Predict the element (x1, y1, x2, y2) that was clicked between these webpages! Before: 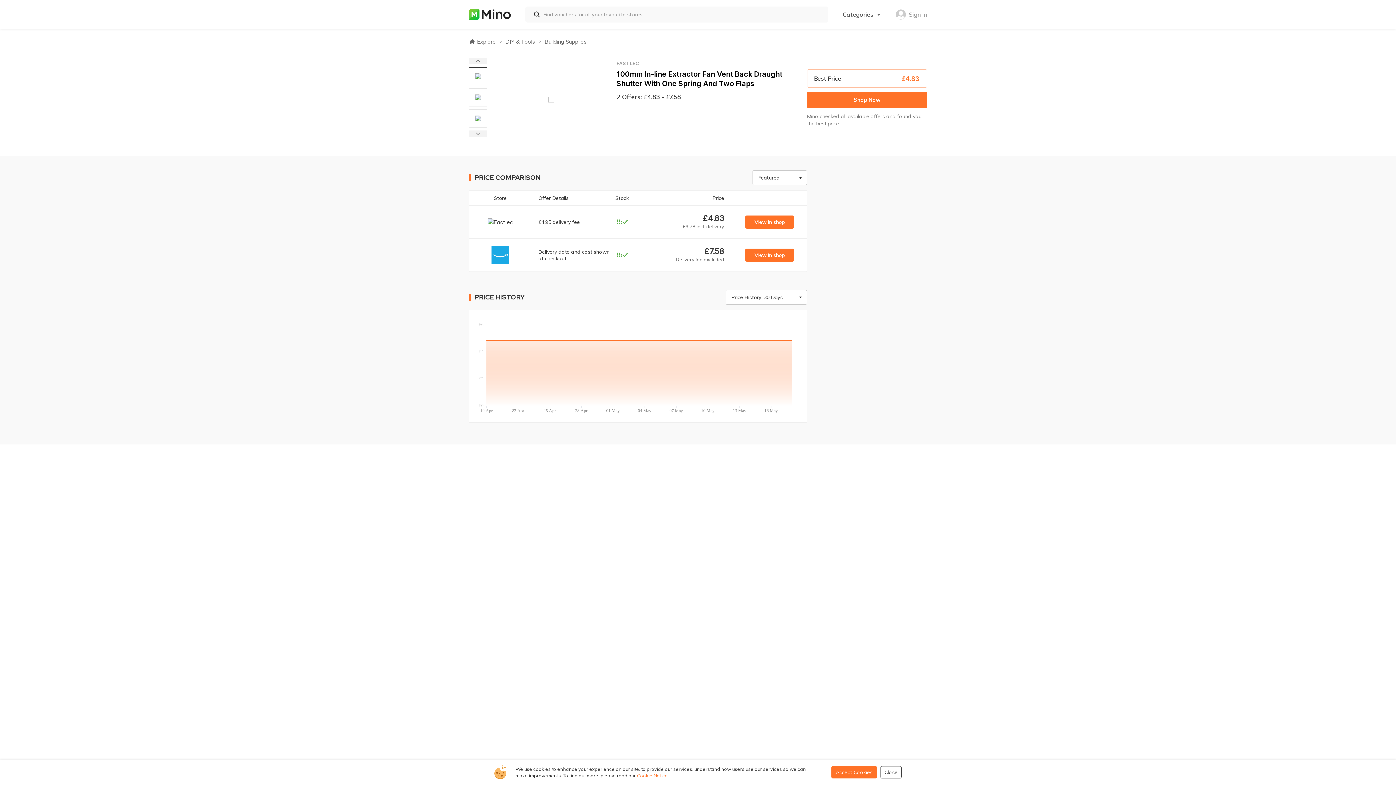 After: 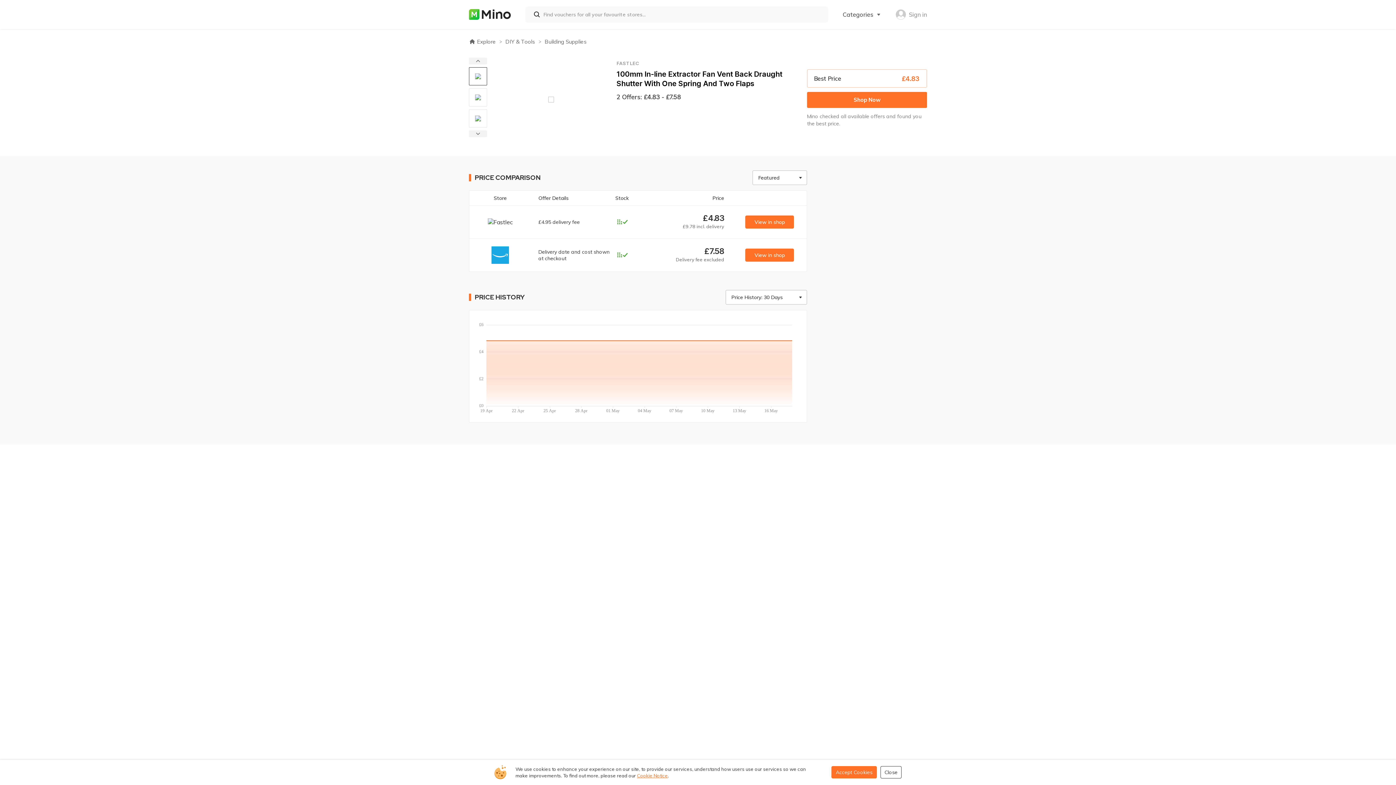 Action: bbox: (482, 244, 518, 265)